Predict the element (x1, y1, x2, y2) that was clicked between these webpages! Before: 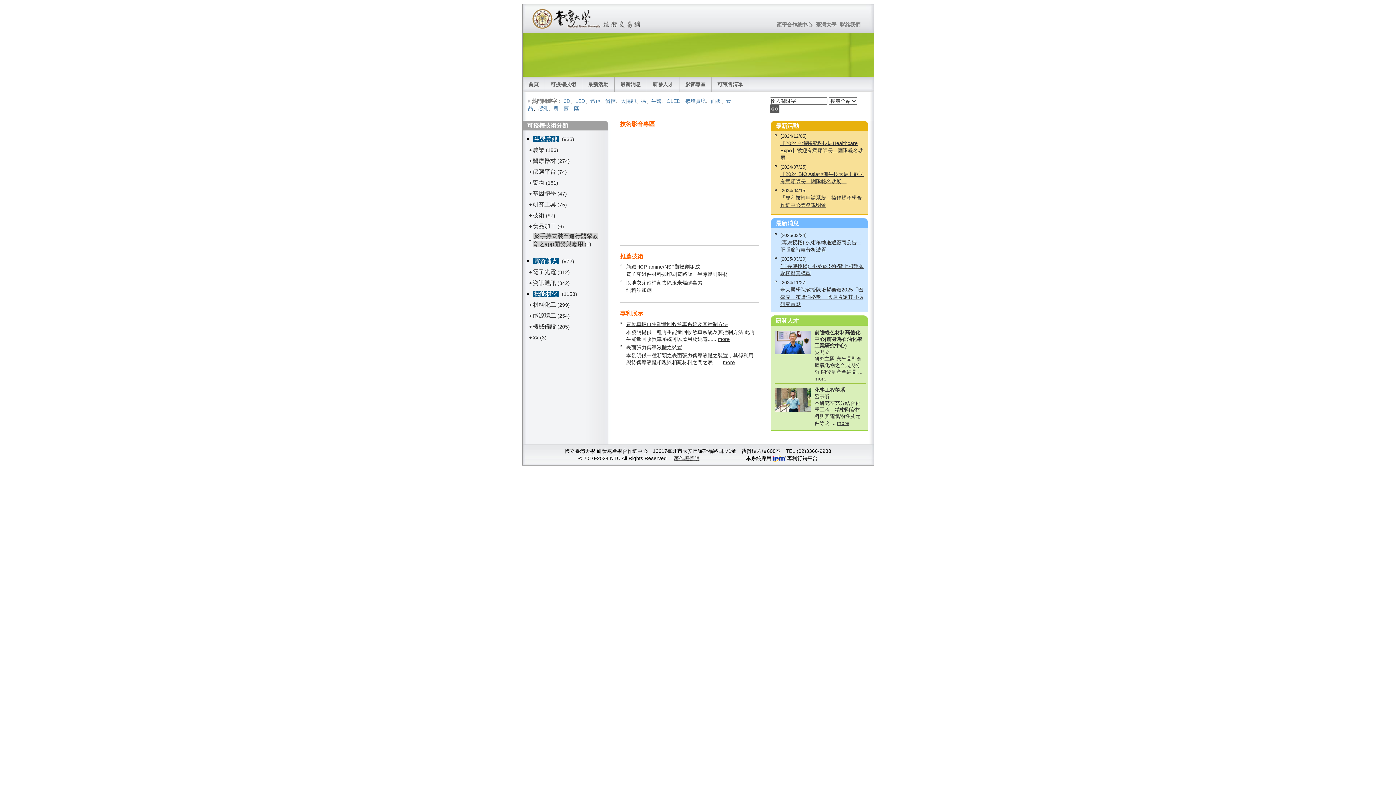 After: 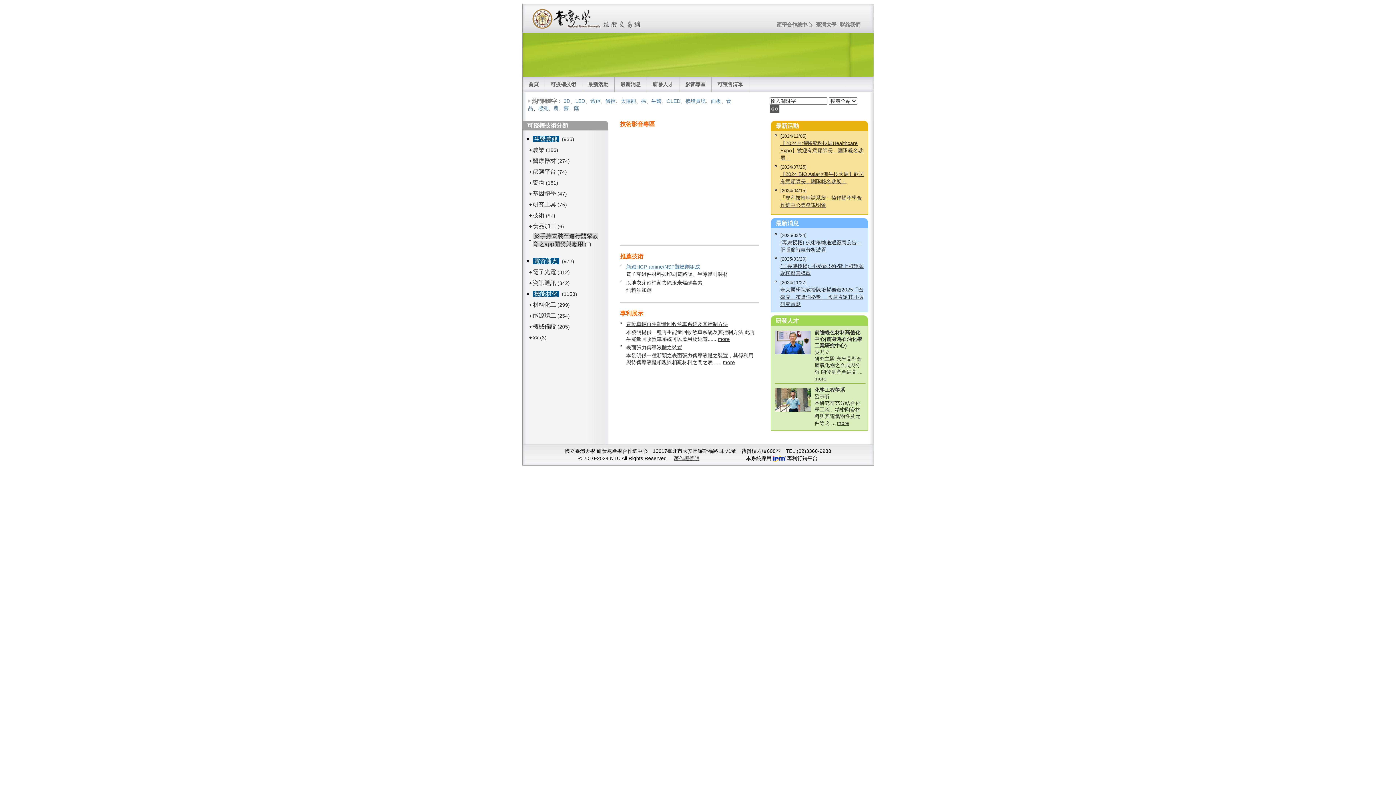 Action: bbox: (626, 264, 700, 269) label: 新穎HCP-amine/NSP難燃劑組成